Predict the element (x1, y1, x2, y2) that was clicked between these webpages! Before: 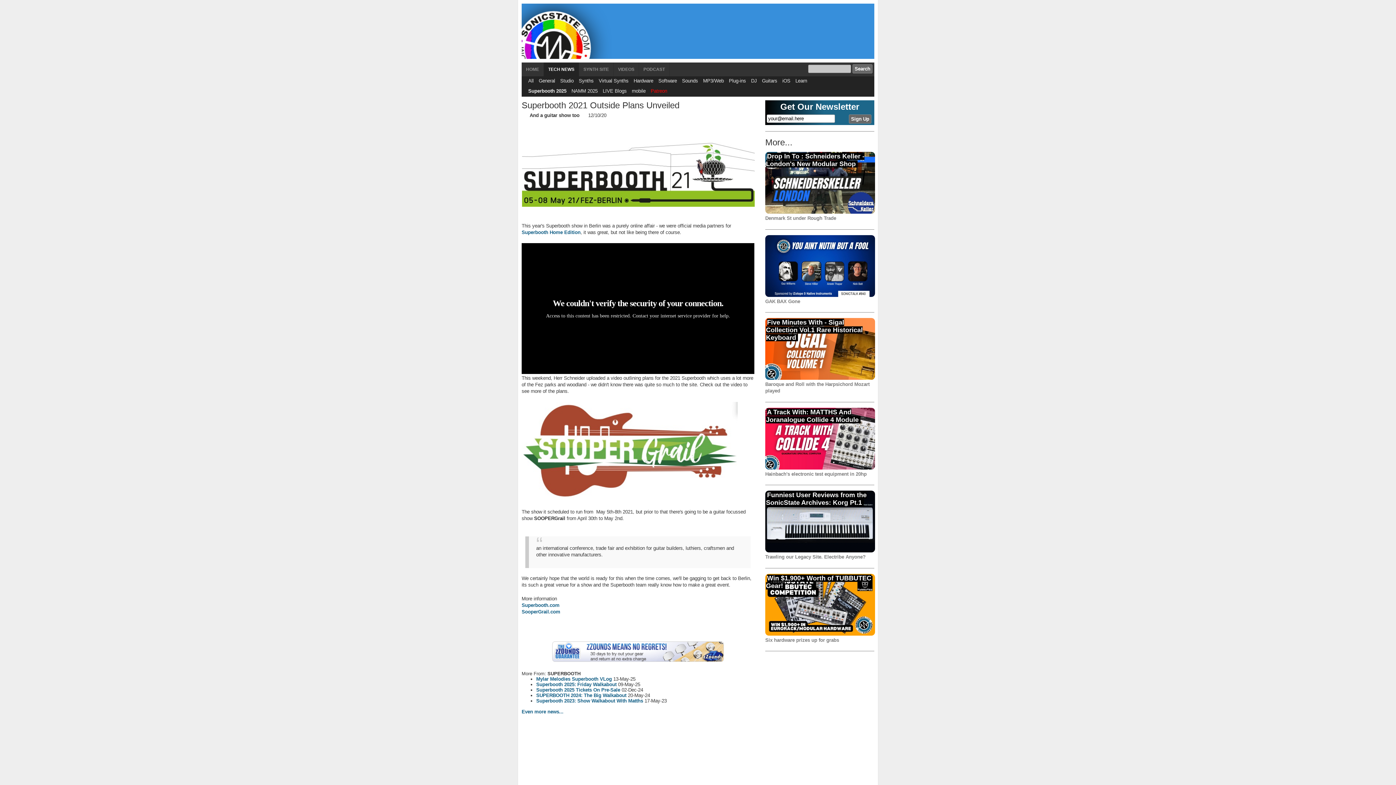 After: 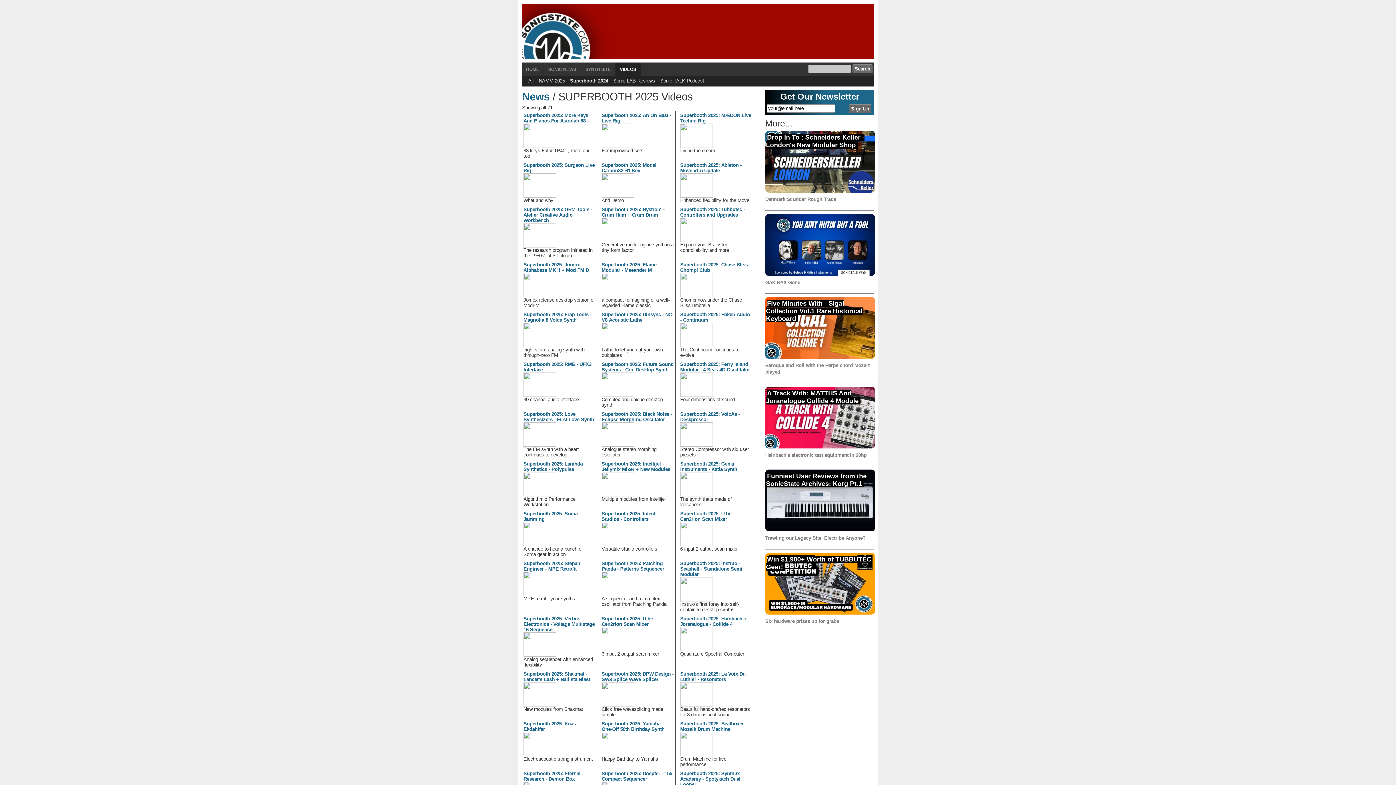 Action: bbox: (528, 88, 566, 93) label: Superbooth 2025